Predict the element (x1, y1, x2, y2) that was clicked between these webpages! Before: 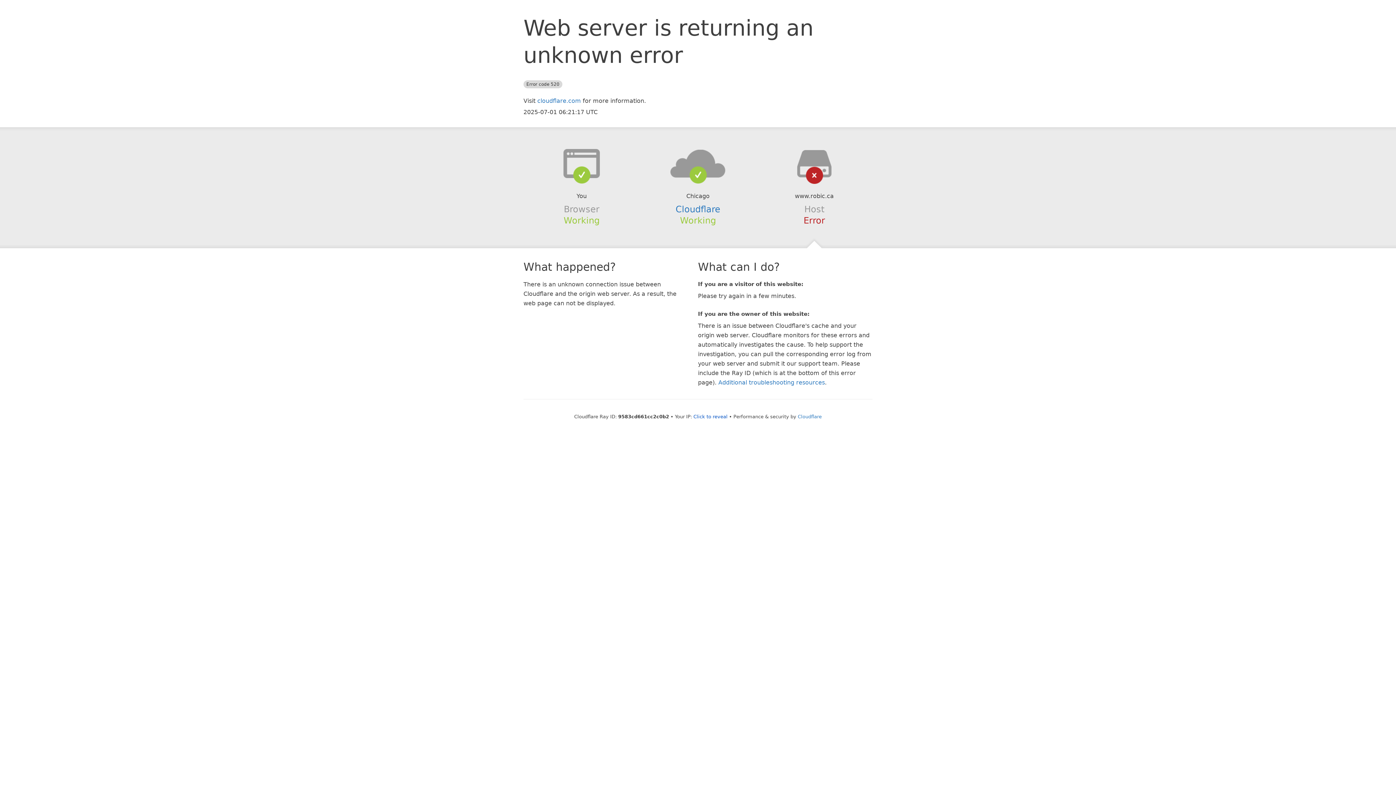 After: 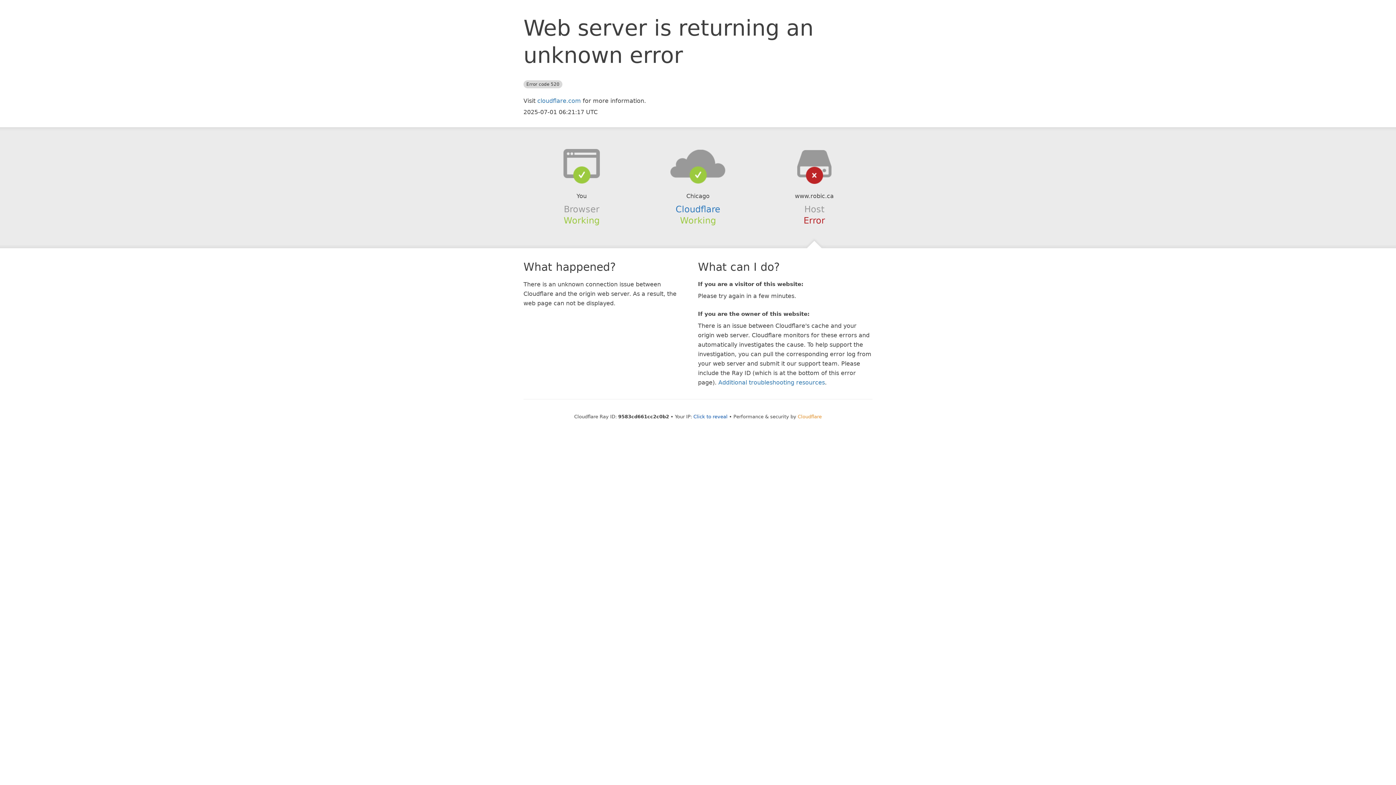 Action: label: Cloudflare bbox: (798, 414, 822, 419)